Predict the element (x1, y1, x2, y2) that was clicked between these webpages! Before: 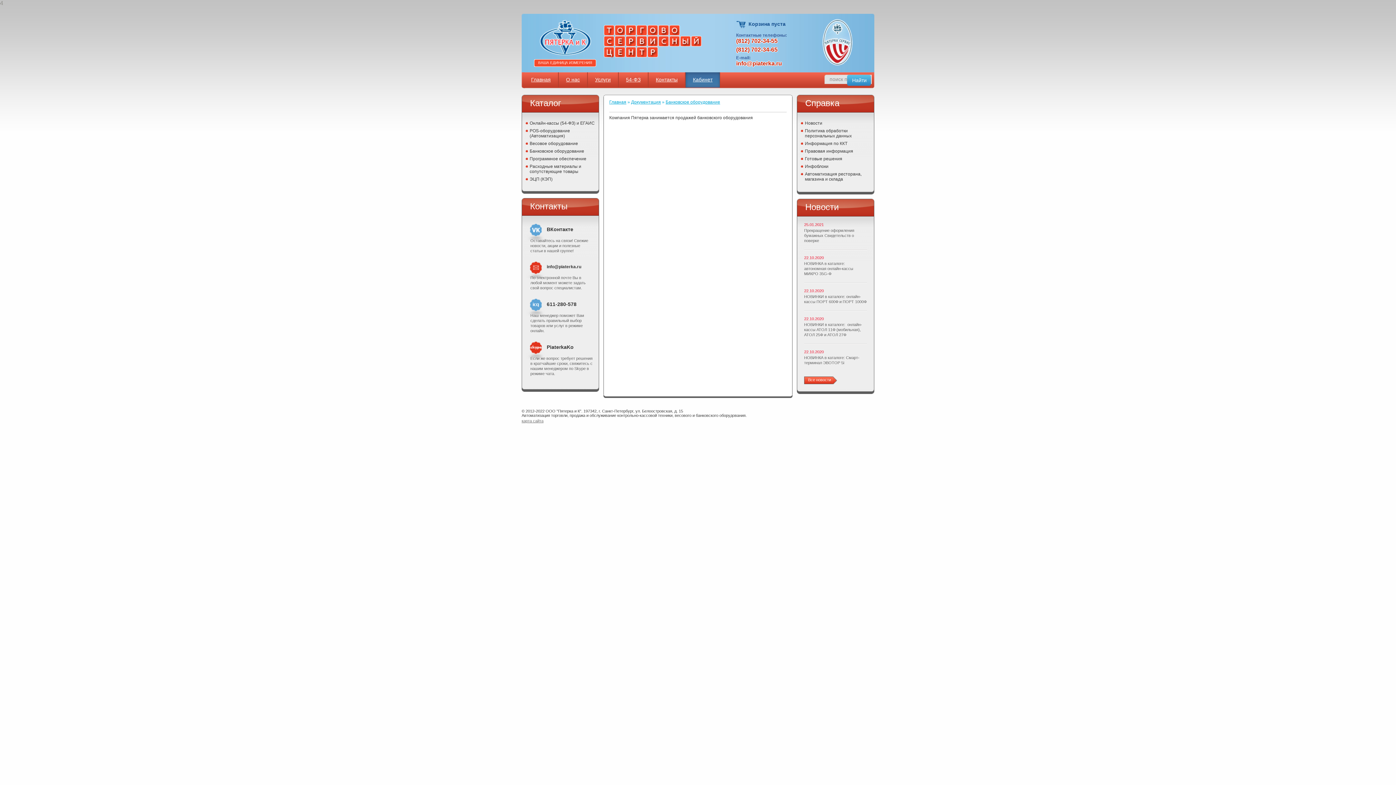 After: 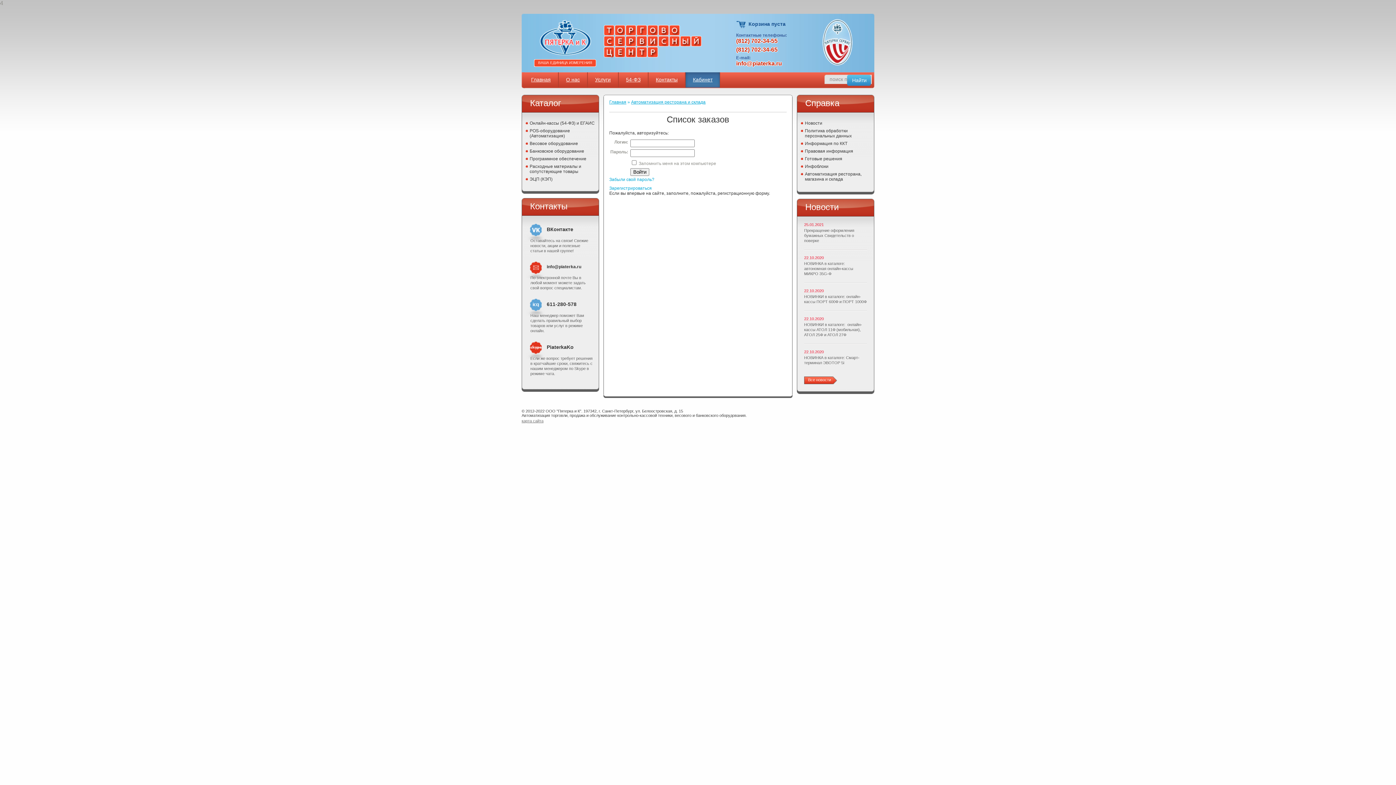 Action: bbox: (693, 76, 712, 82) label: Кабинет